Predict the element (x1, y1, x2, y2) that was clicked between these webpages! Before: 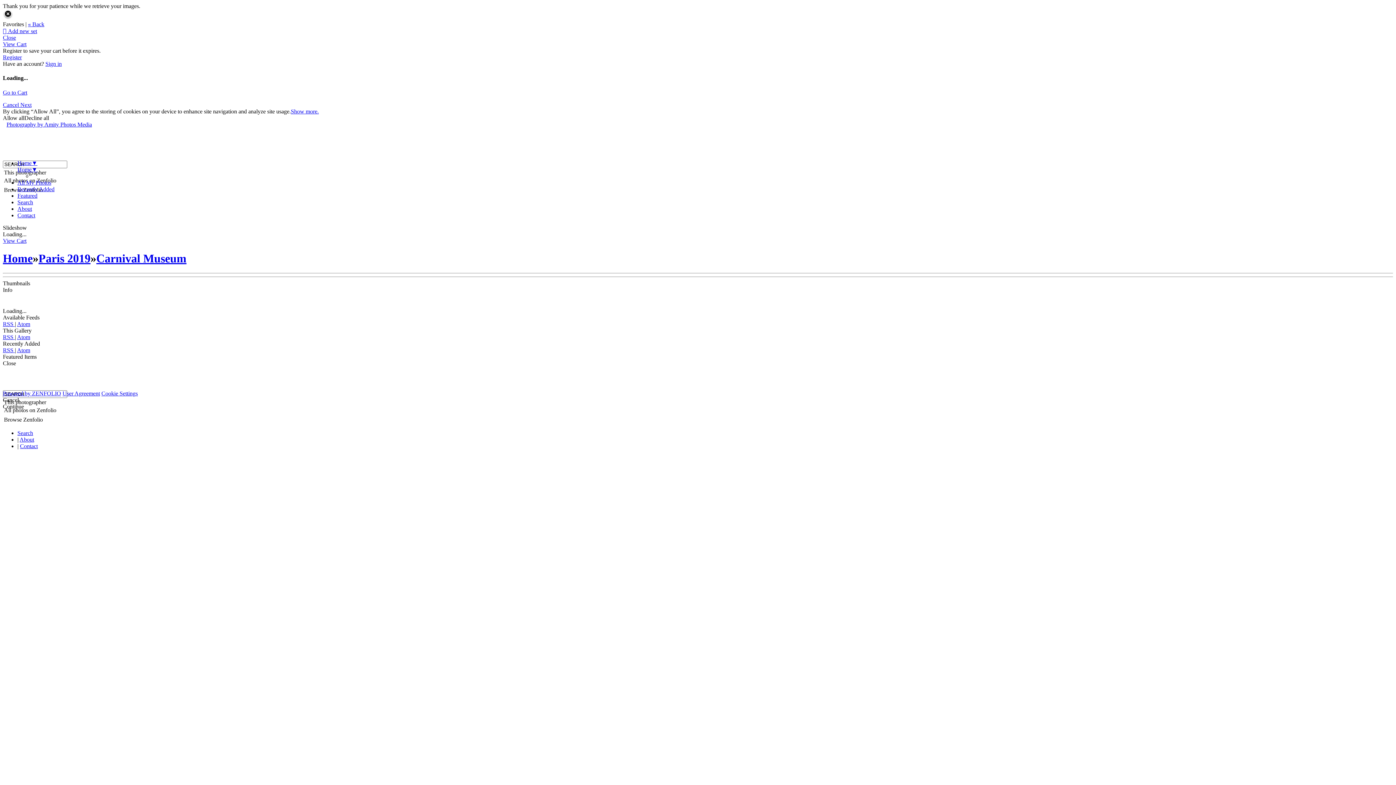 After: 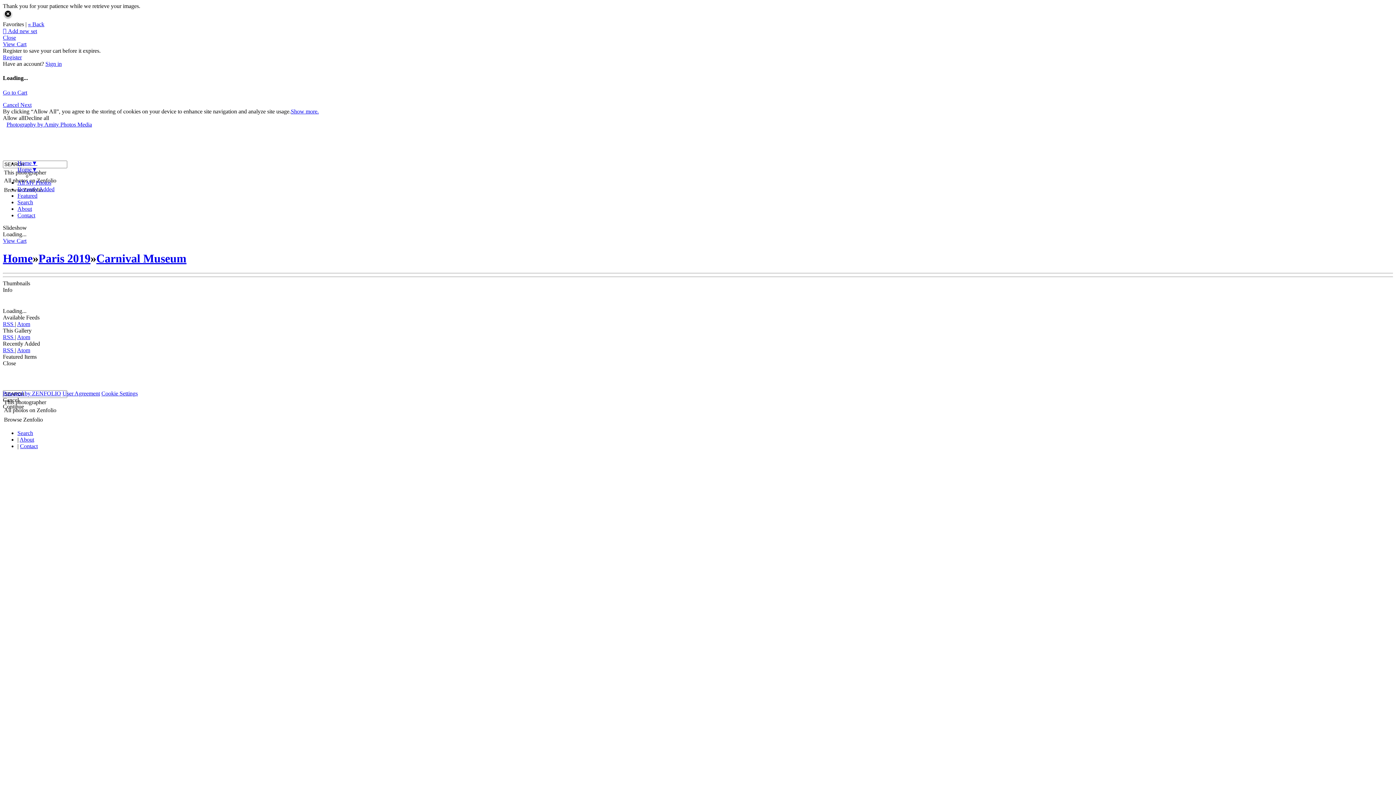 Action: label: Home▼ bbox: (17, 166, 37, 172)